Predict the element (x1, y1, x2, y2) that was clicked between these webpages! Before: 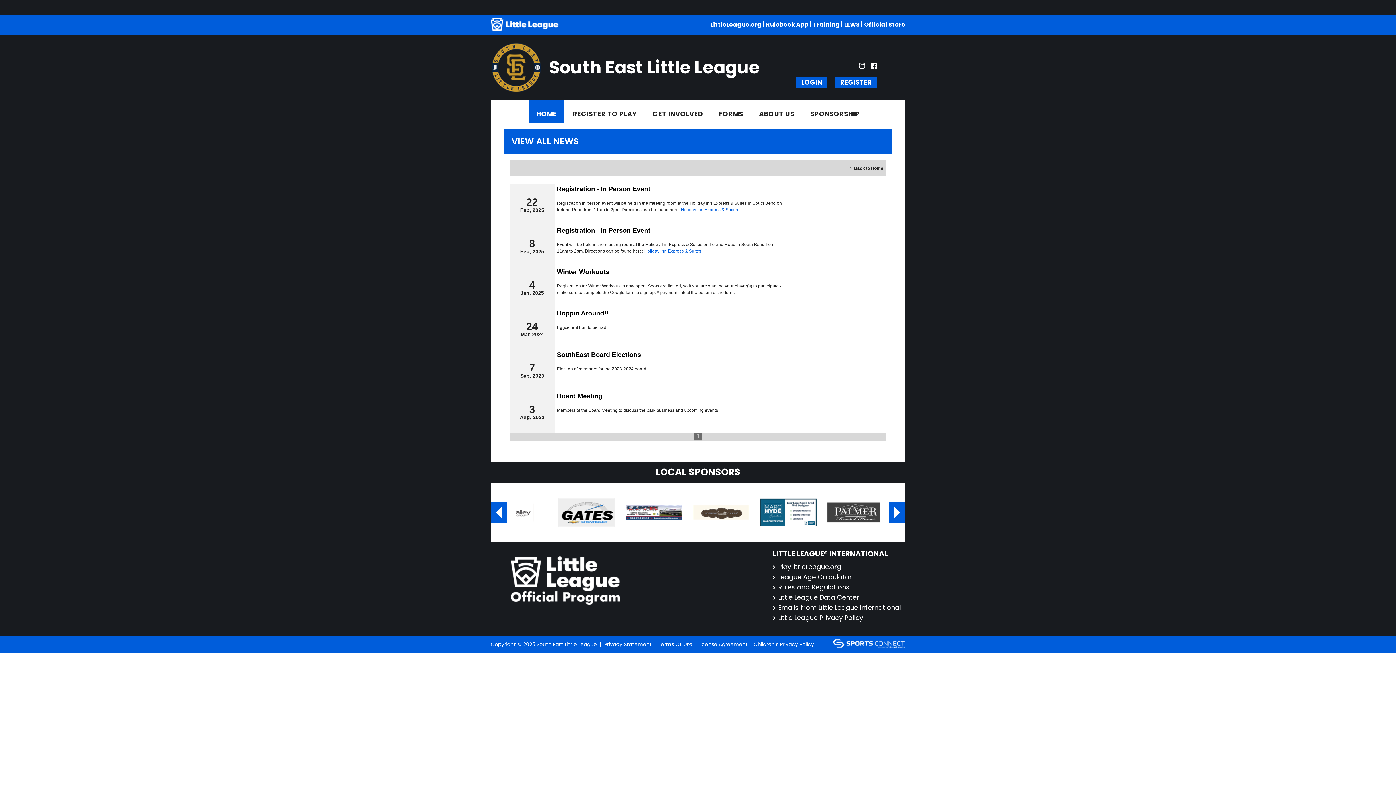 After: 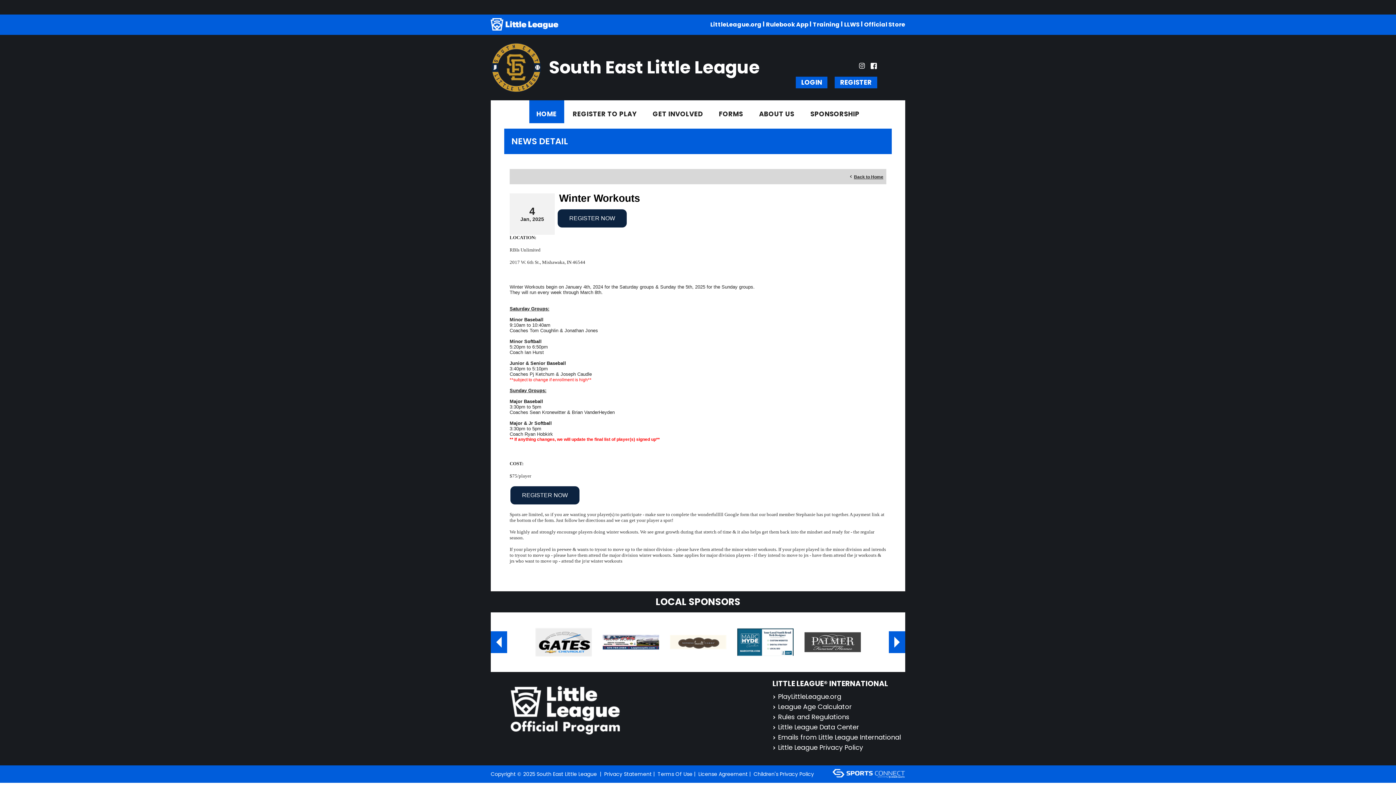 Action: bbox: (557, 268, 609, 275) label: Winter Workouts